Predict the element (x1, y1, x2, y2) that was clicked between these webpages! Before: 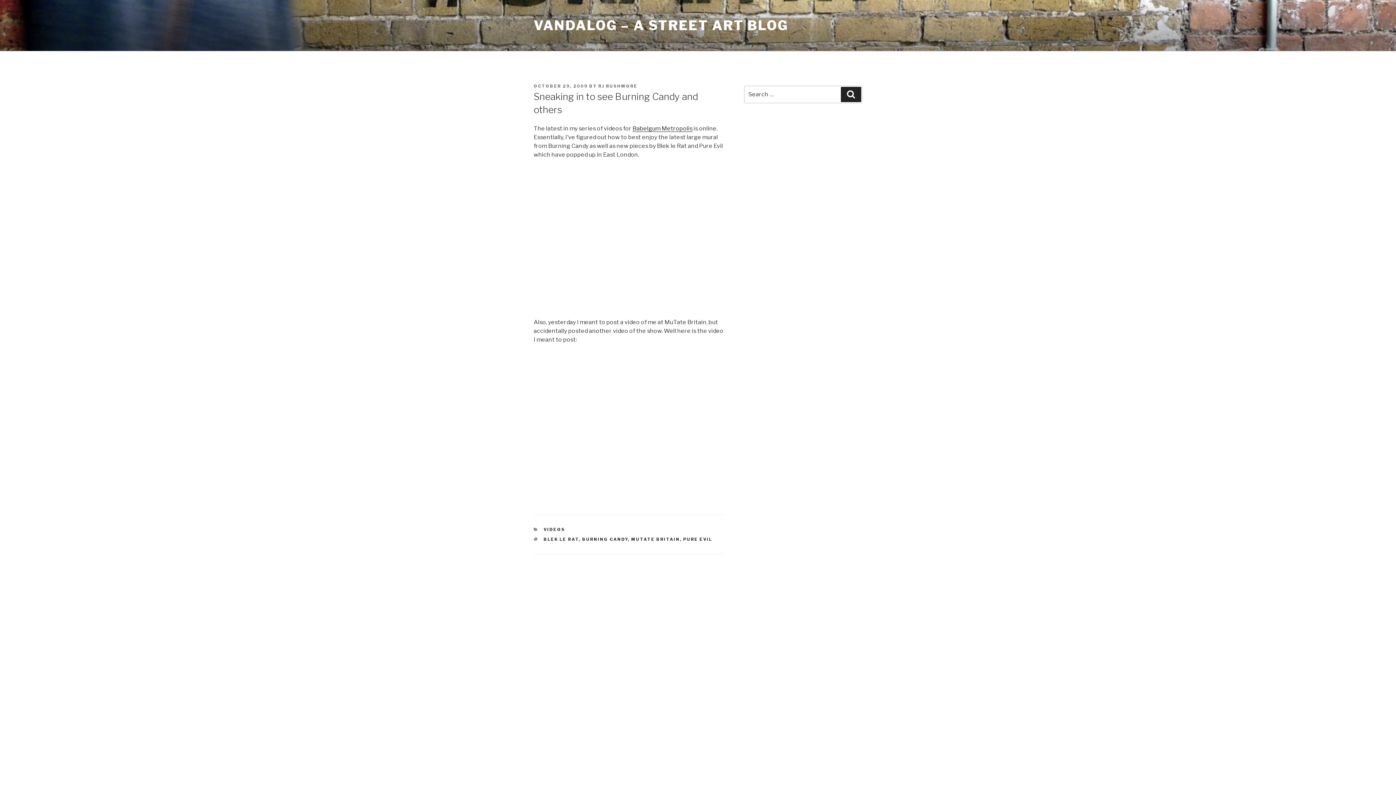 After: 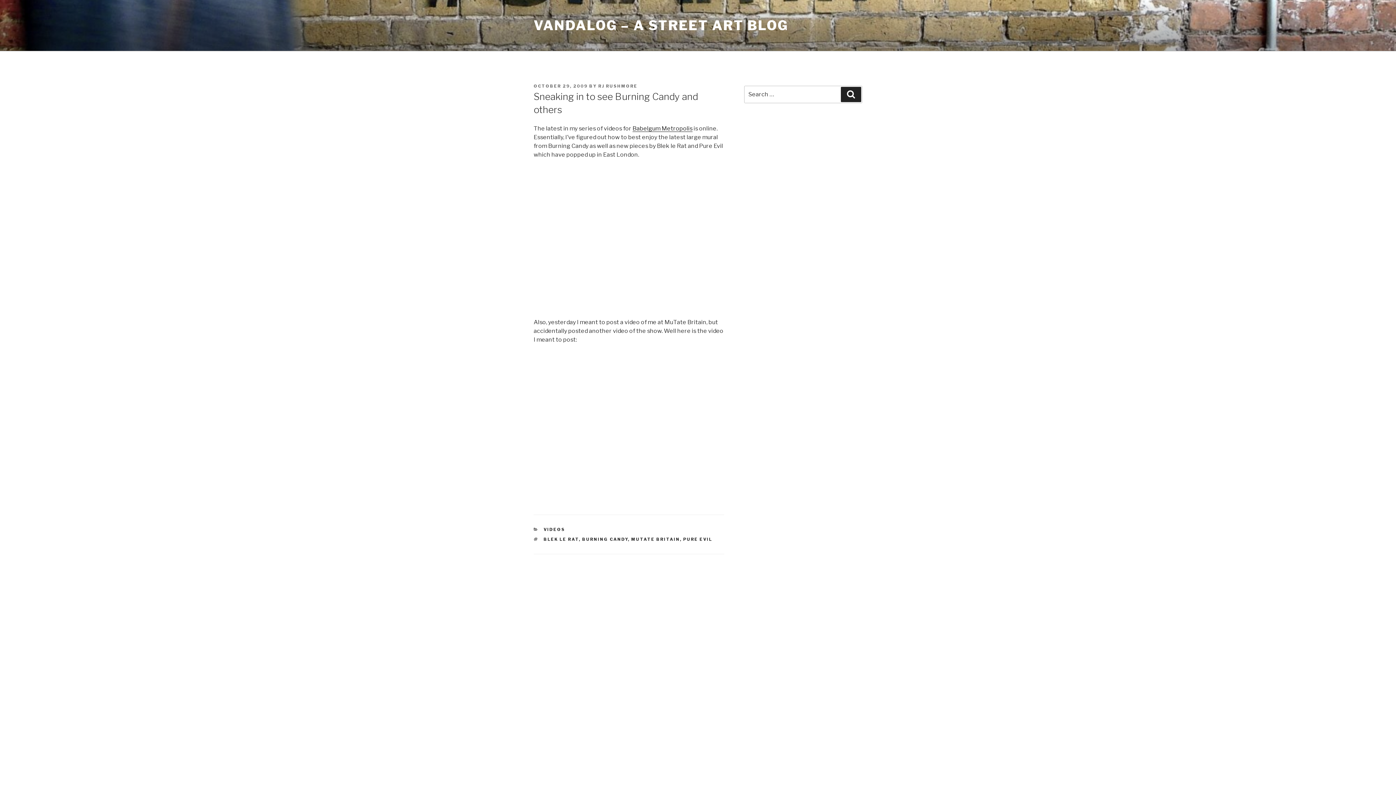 Action: label: OCTOBER 29, 2009 bbox: (533, 83, 588, 88)